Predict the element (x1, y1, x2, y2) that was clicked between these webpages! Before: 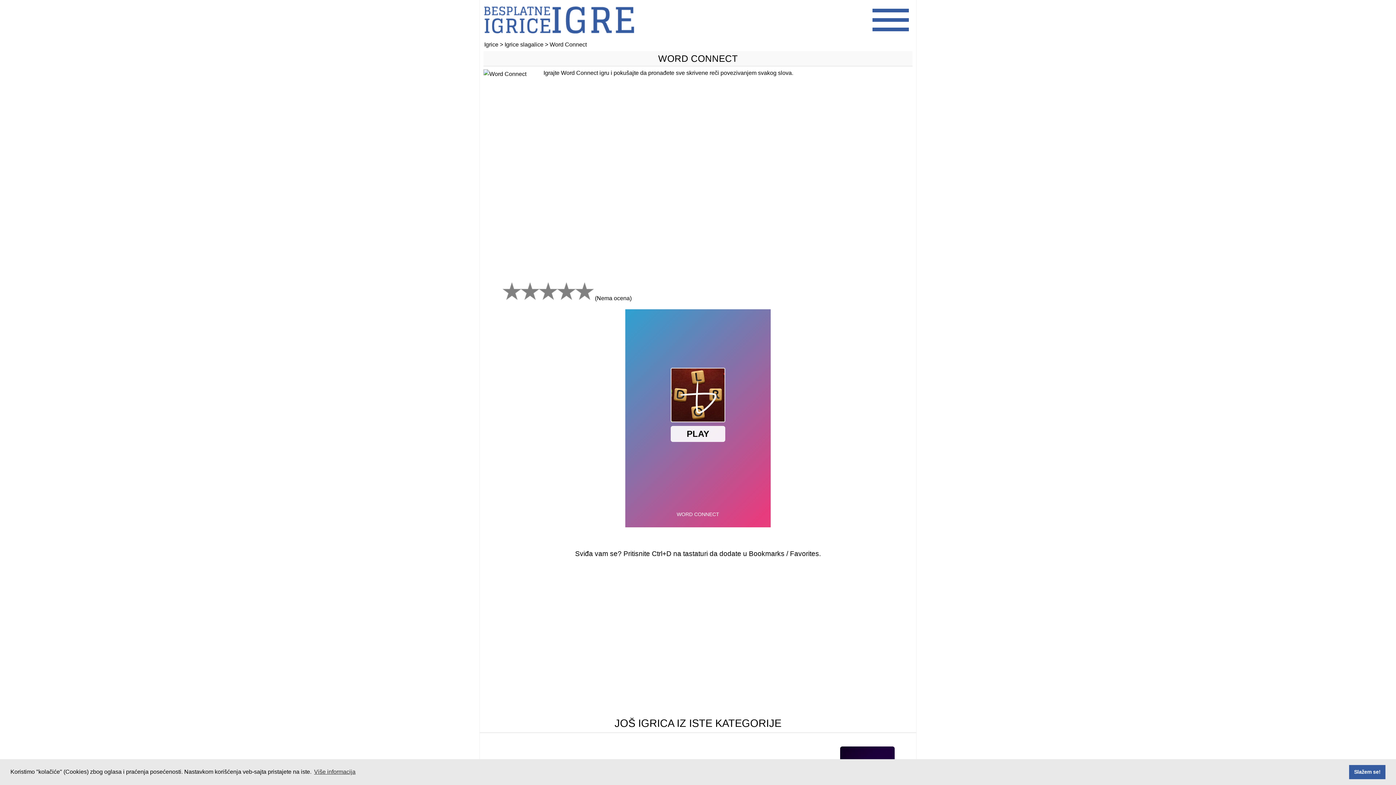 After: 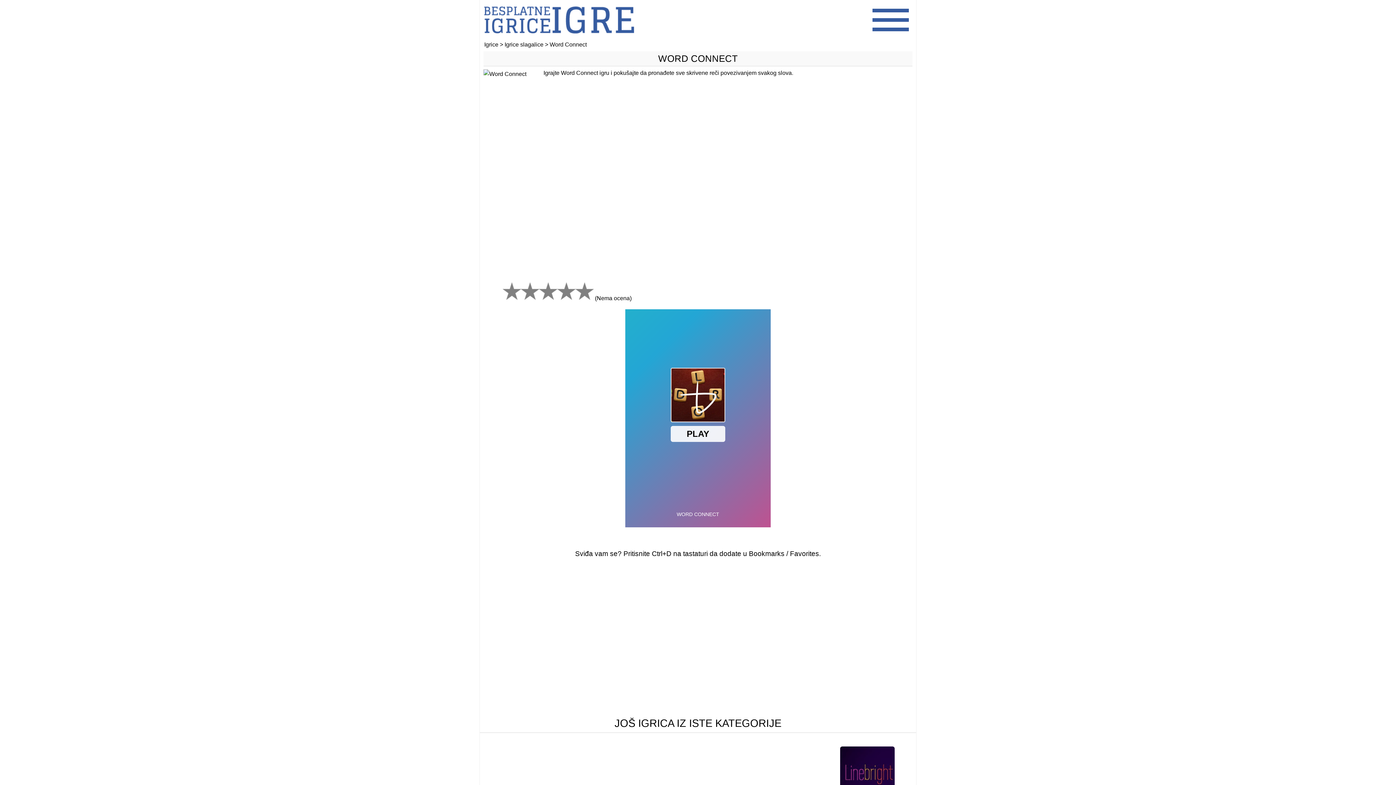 Action: label: dismiss cookie message bbox: (1349, 765, 1385, 779)